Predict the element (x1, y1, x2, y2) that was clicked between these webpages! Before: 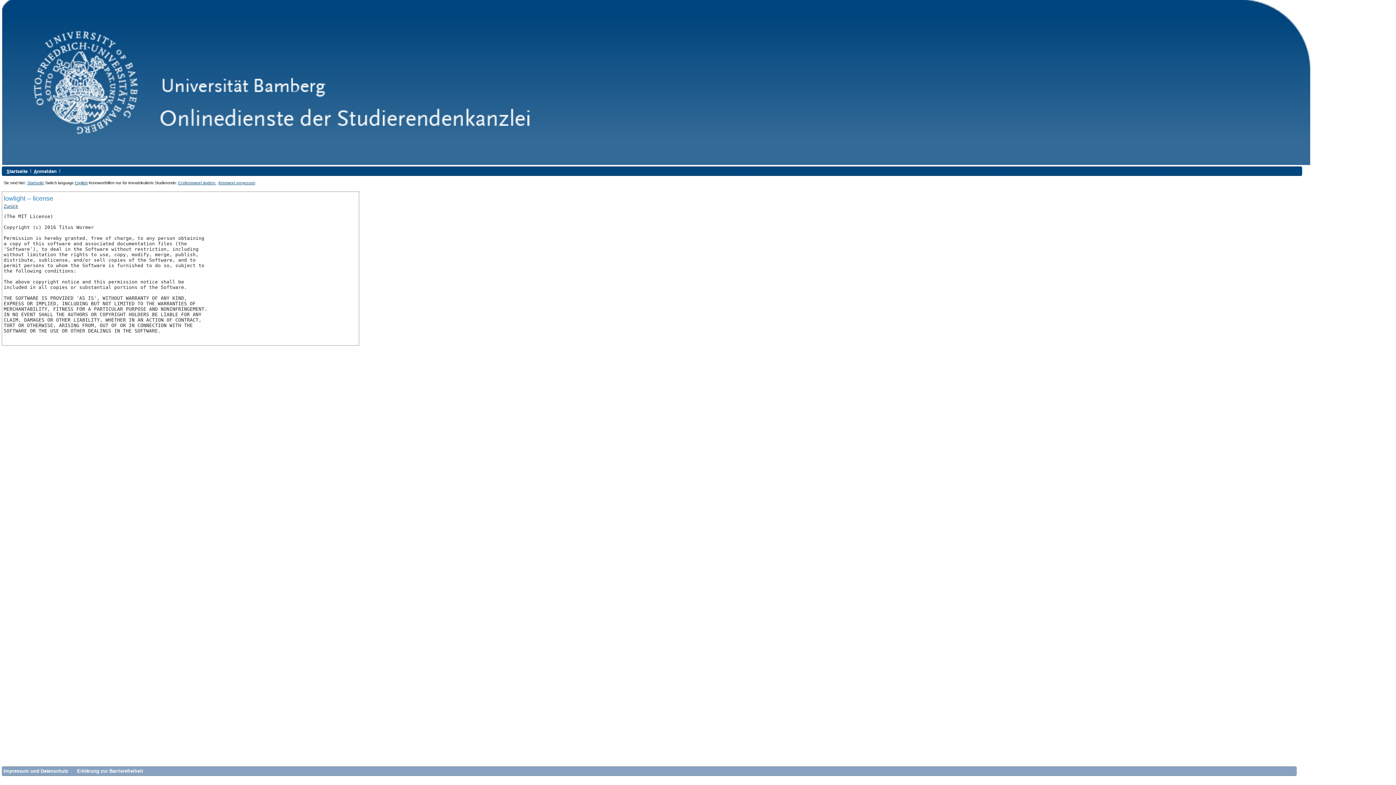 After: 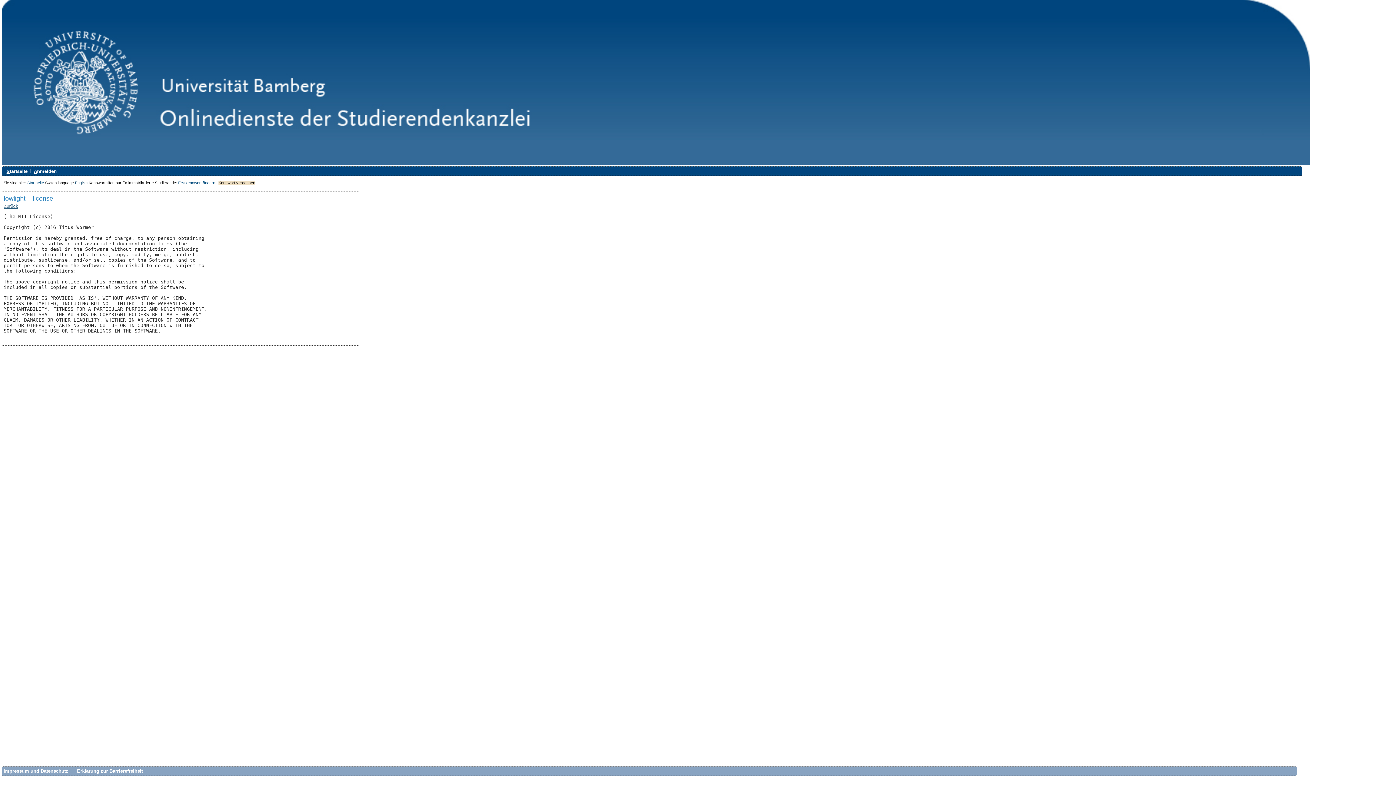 Action: bbox: (218, 180, 255, 185) label: Kennwort vergessen